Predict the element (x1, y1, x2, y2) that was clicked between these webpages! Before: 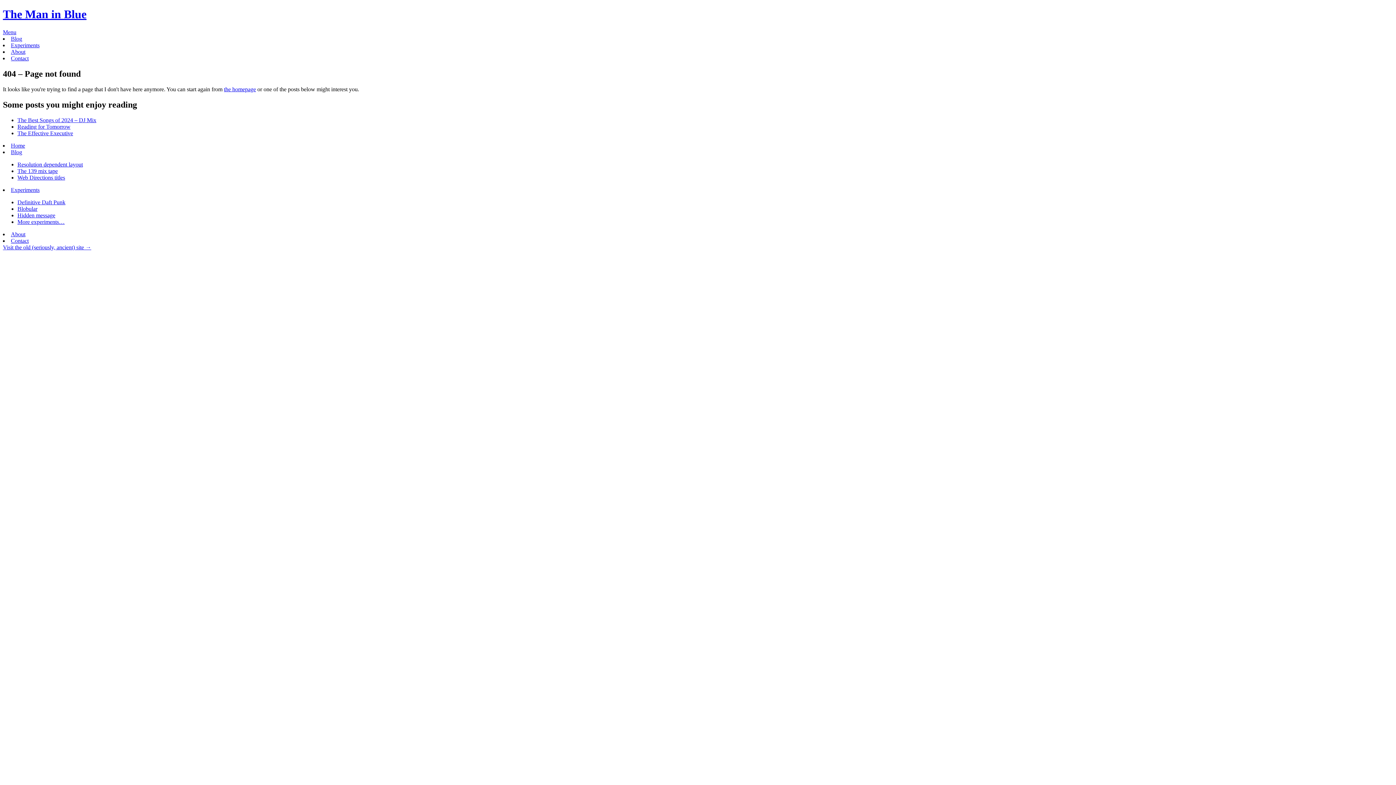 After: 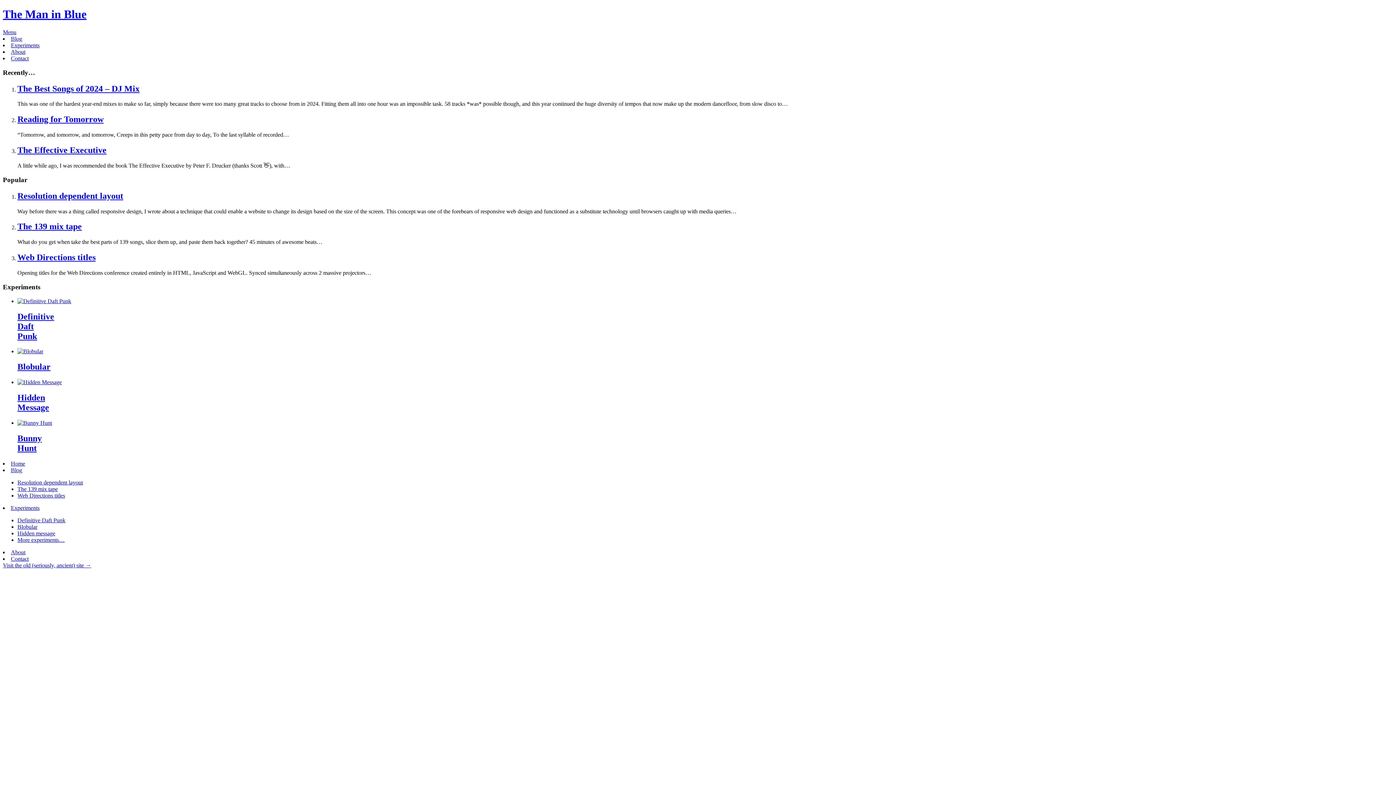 Action: bbox: (10, 35, 22, 41) label: Blog